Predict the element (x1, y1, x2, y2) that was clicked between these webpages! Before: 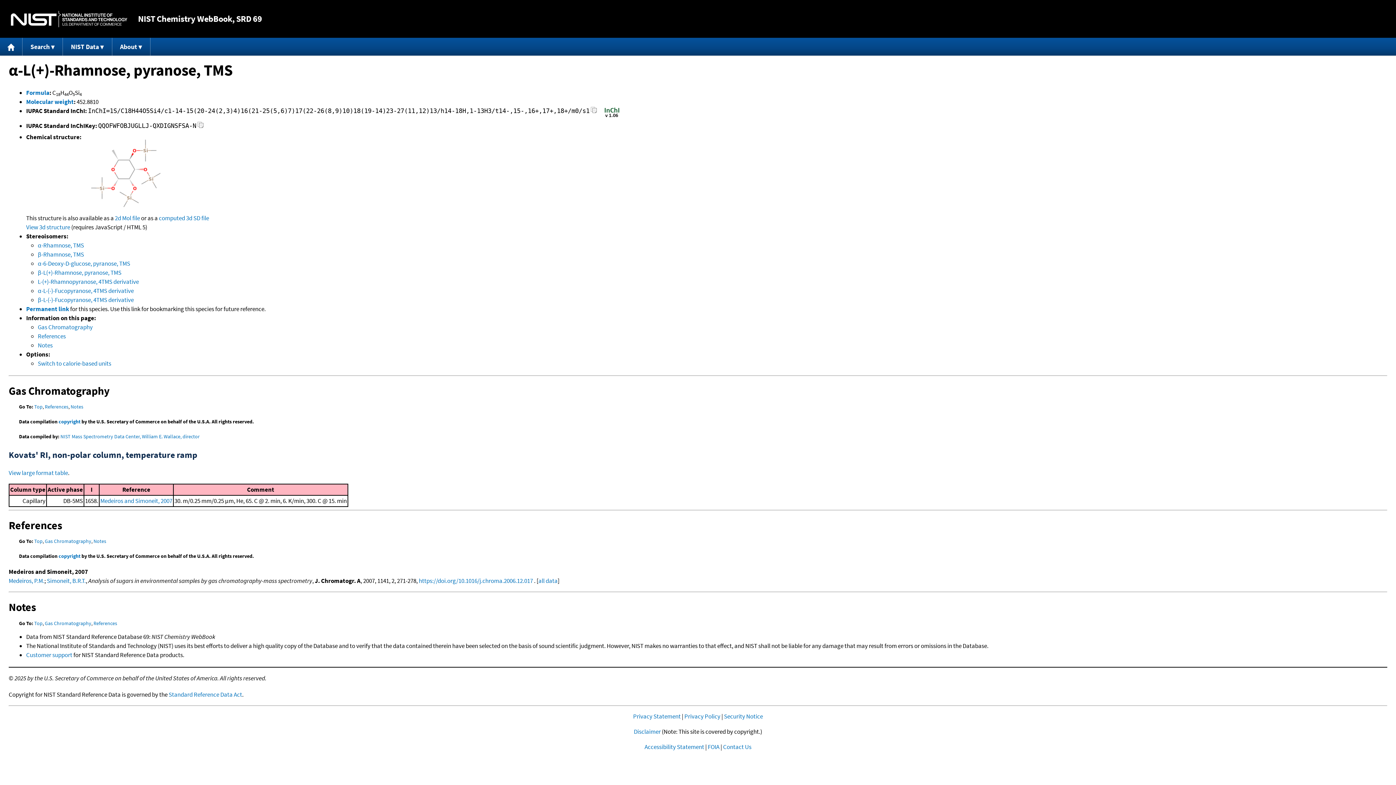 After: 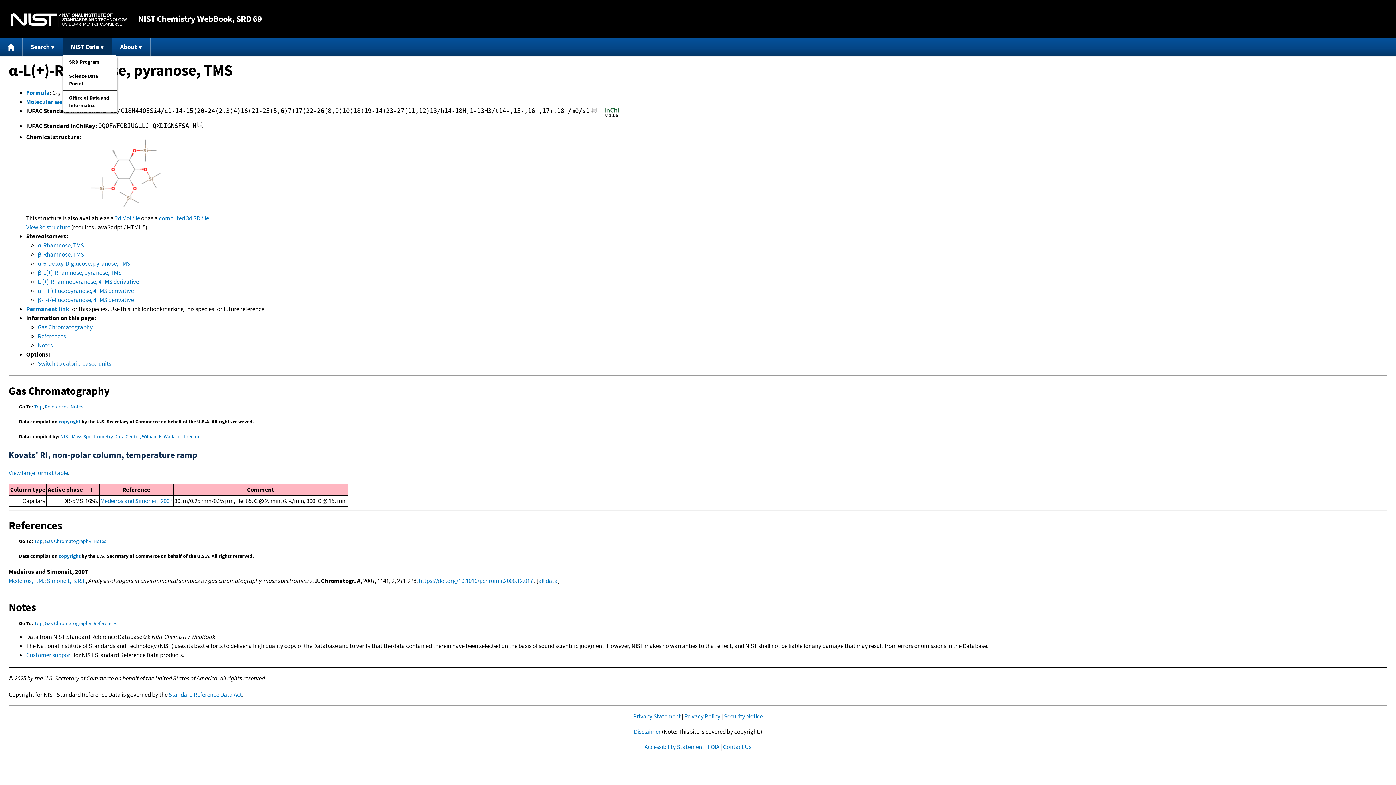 Action: bbox: (63, 37, 112, 55) label: NIST Data